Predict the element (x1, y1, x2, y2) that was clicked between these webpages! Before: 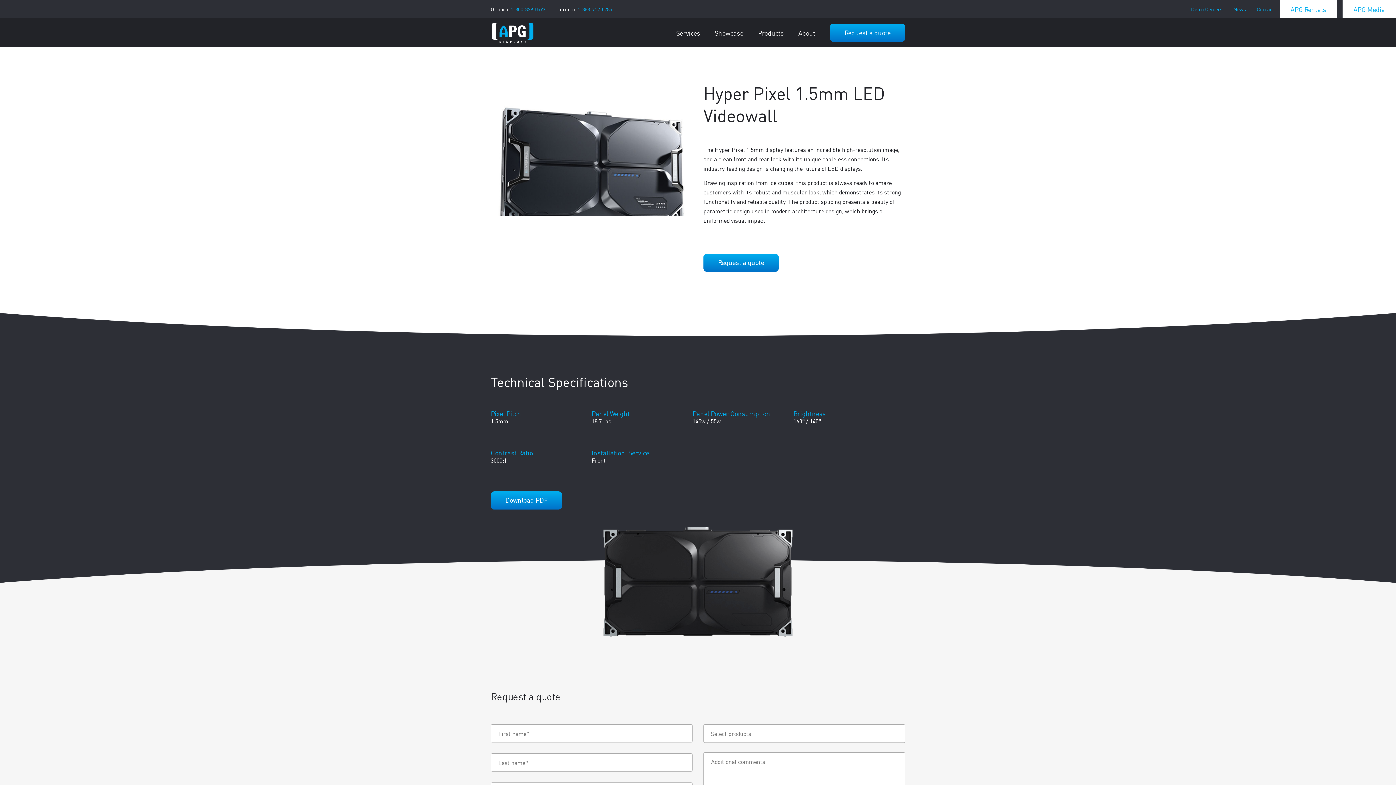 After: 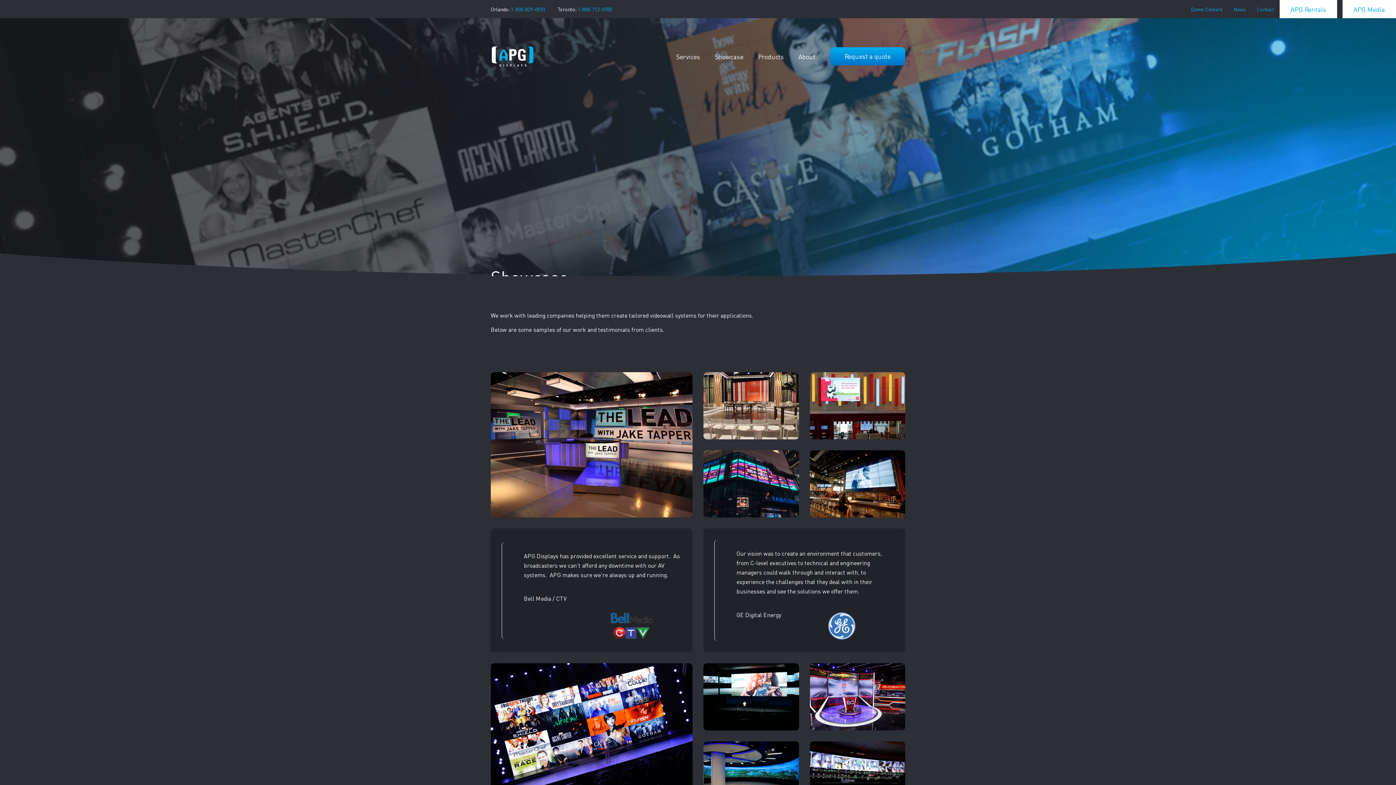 Action: bbox: (707, 18, 750, 47) label: Showcase